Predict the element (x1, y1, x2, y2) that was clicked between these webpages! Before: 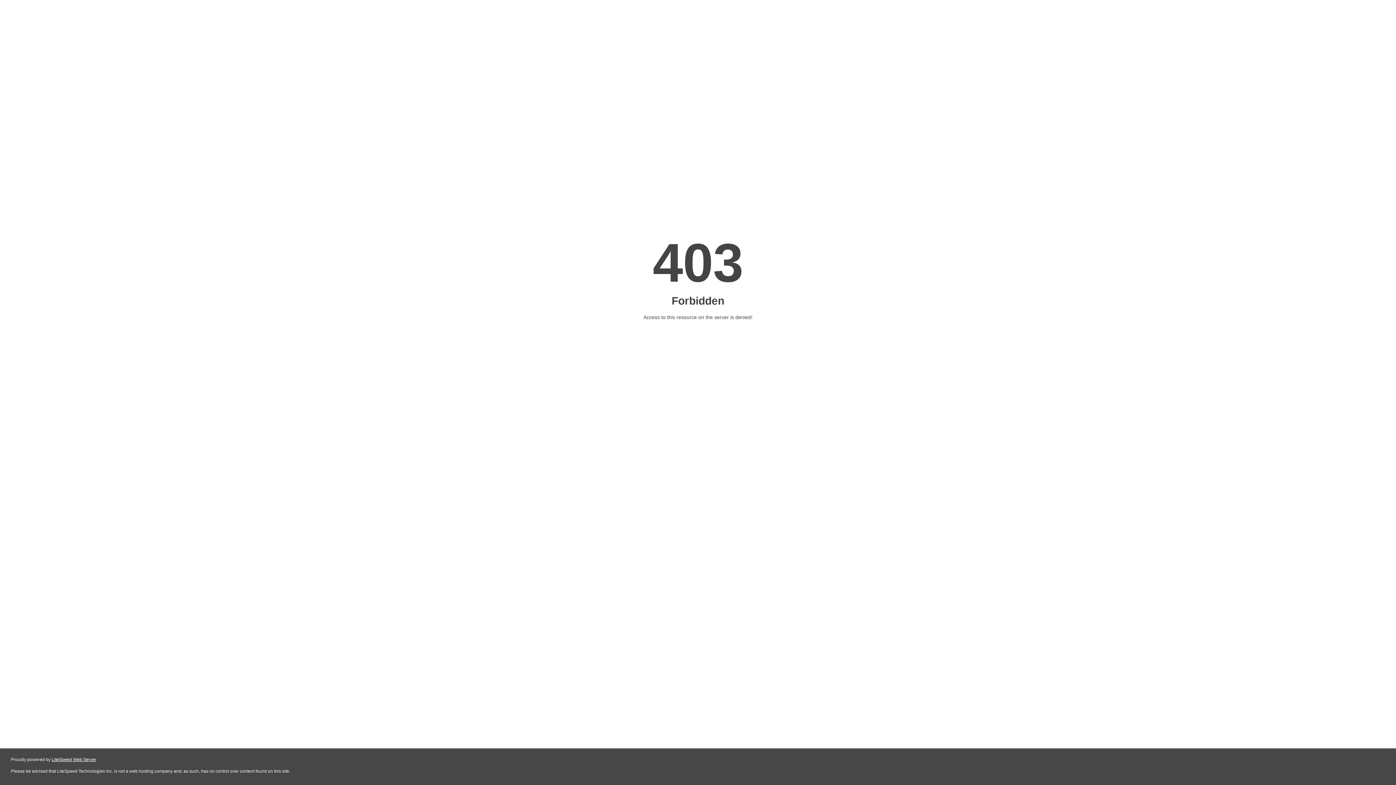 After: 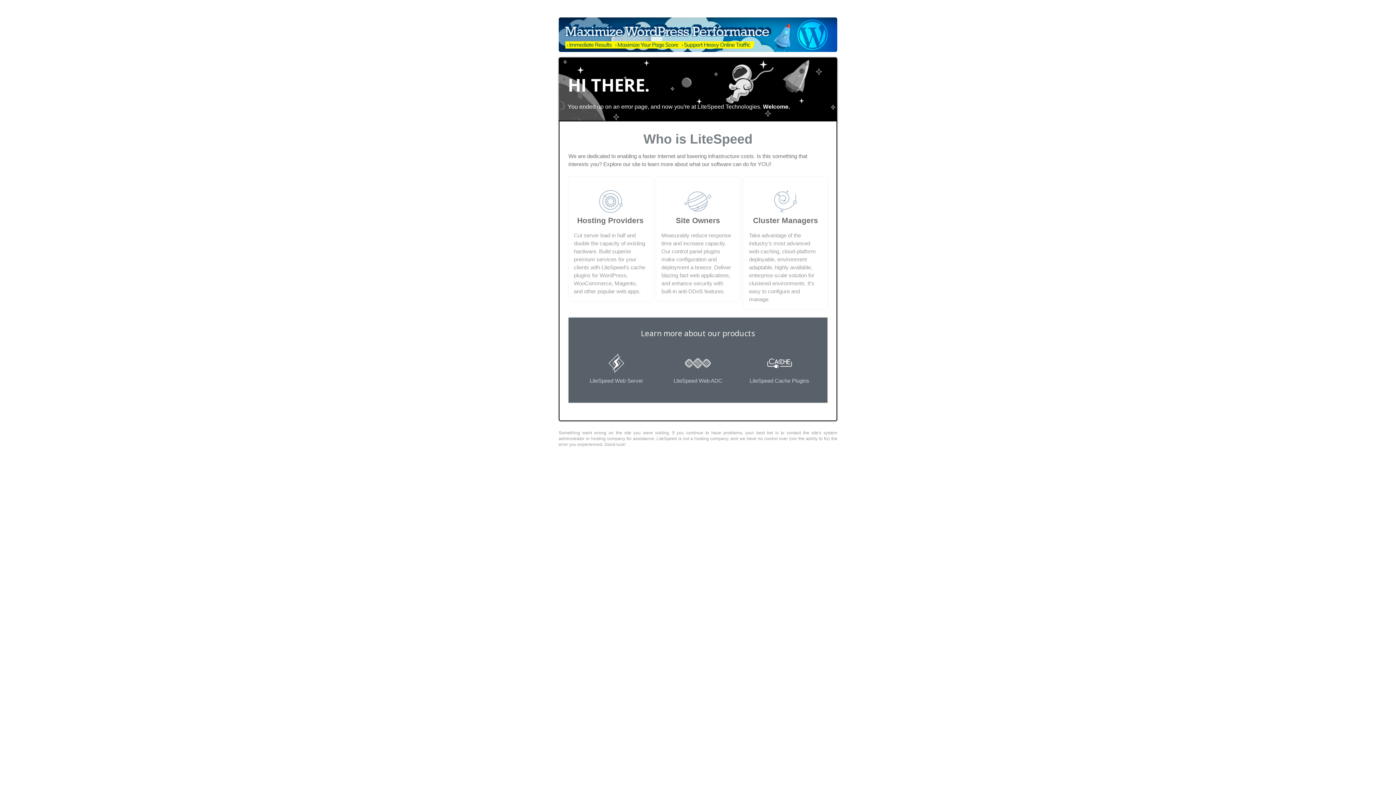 Action: label: LiteSpeed Web Server bbox: (51, 757, 96, 762)